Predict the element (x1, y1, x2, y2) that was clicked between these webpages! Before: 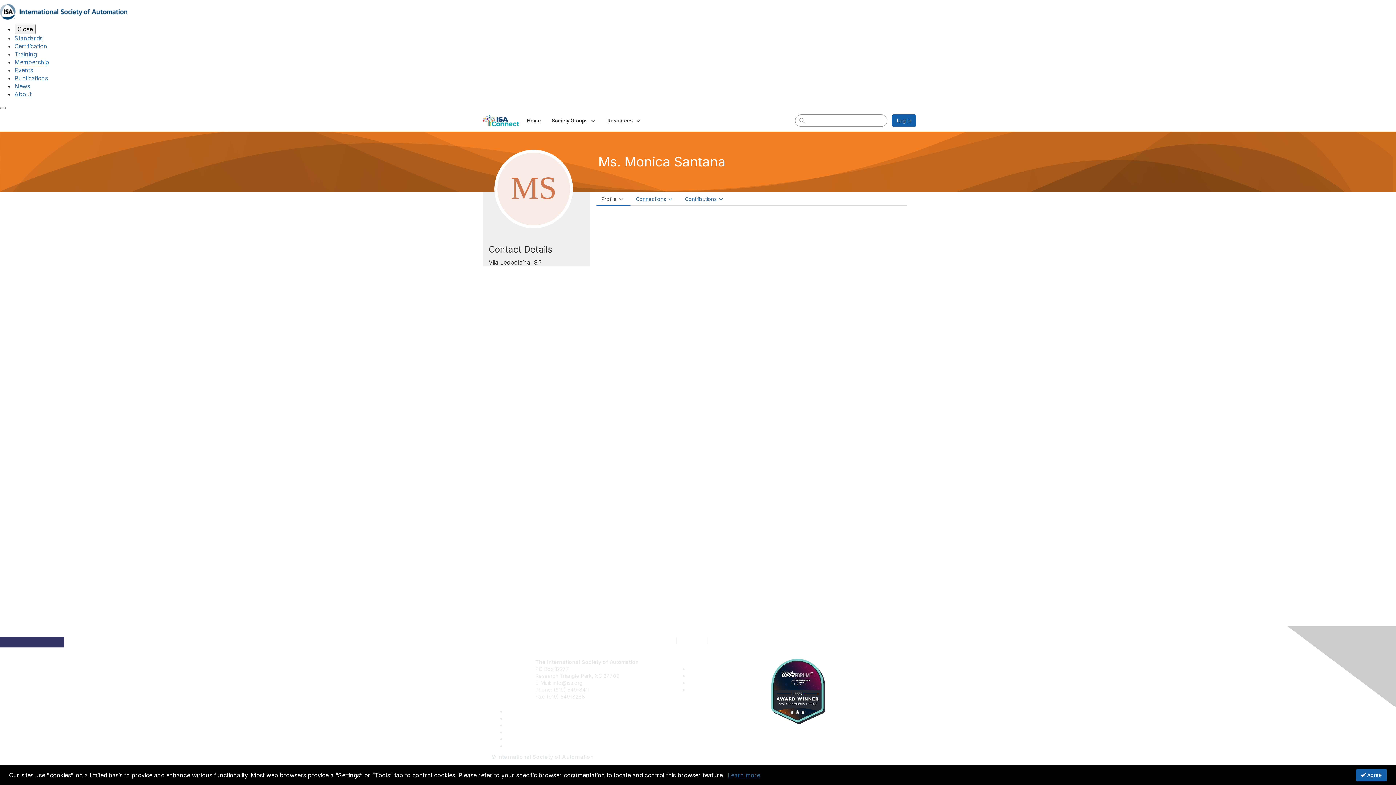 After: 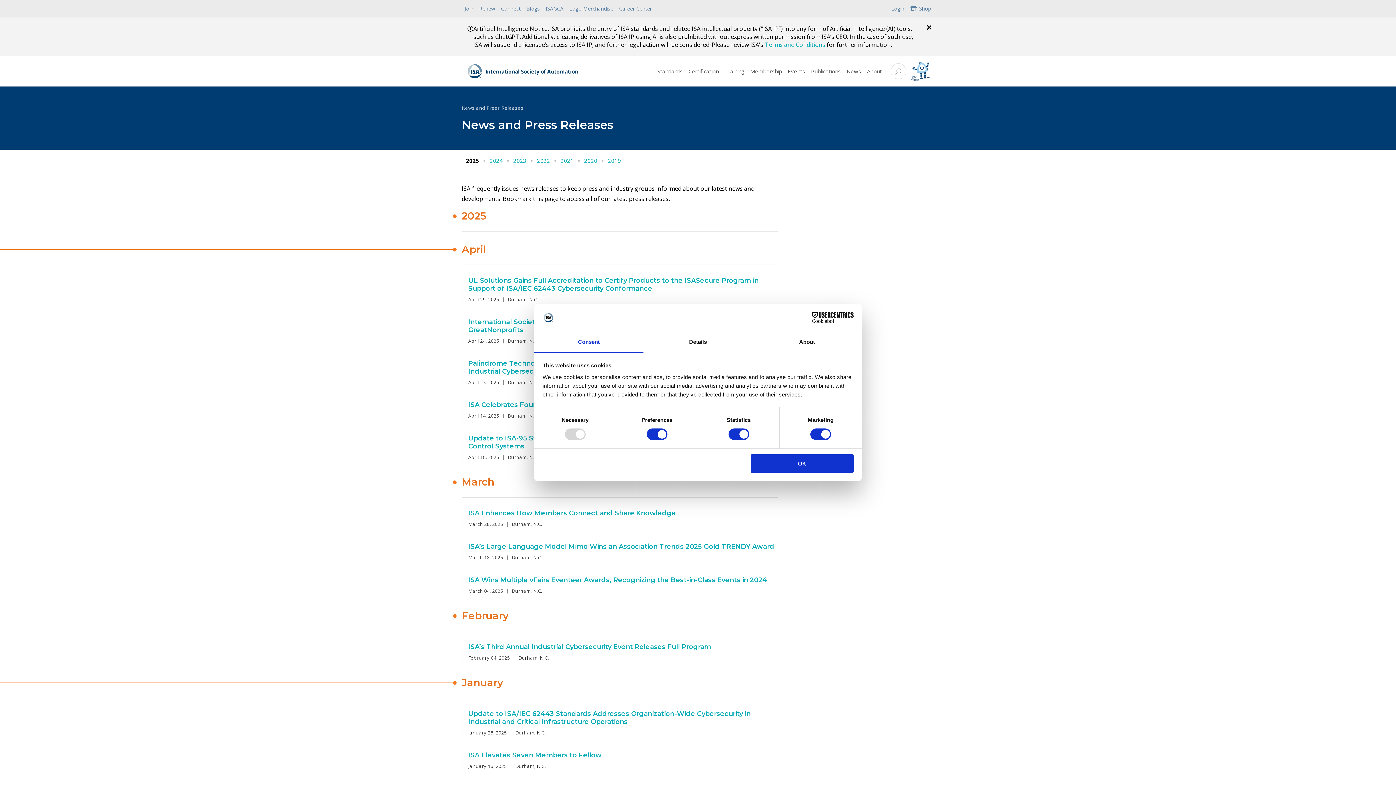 Action: bbox: (14, 82, 30, 89) label: News